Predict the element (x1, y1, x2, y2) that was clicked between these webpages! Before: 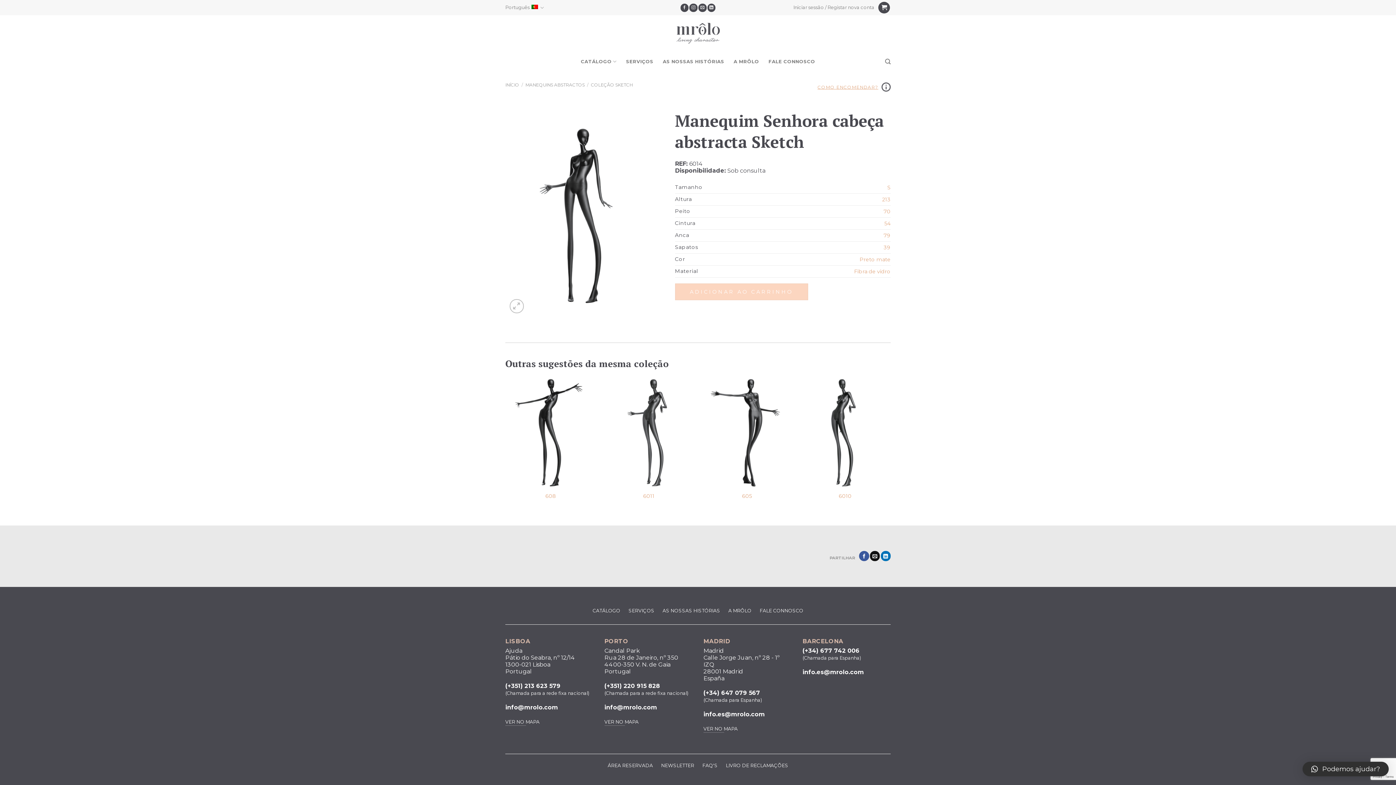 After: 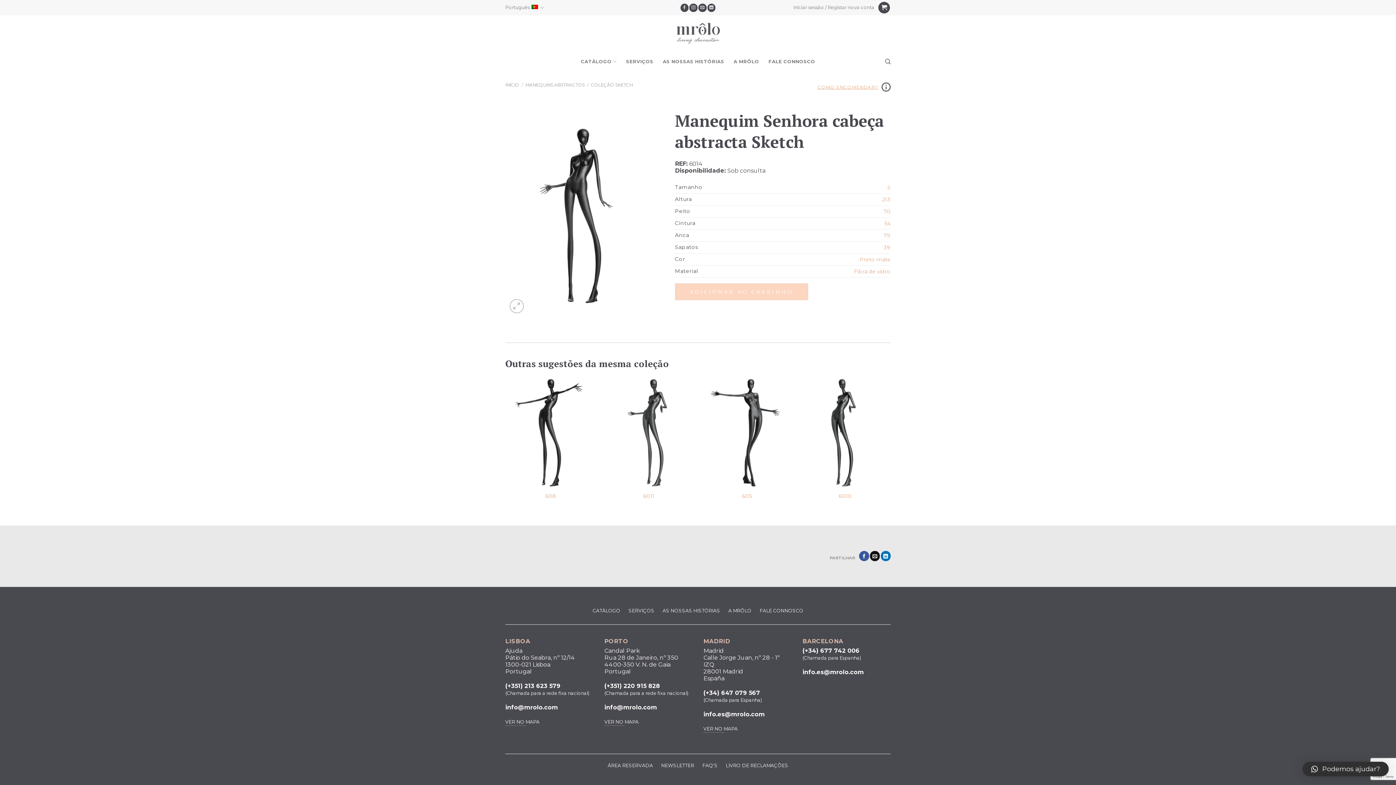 Action: label: (+34) 647 079 567 bbox: (703, 689, 760, 696)